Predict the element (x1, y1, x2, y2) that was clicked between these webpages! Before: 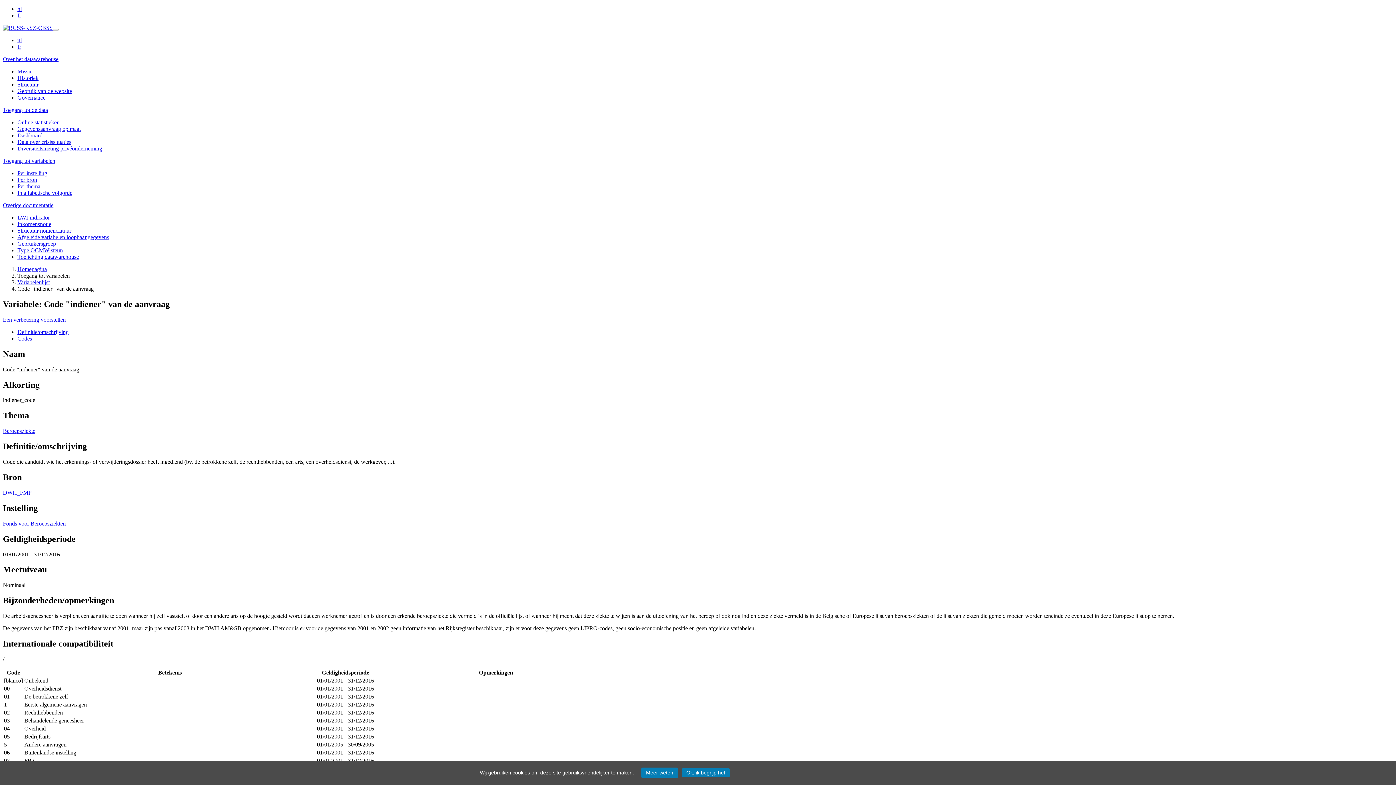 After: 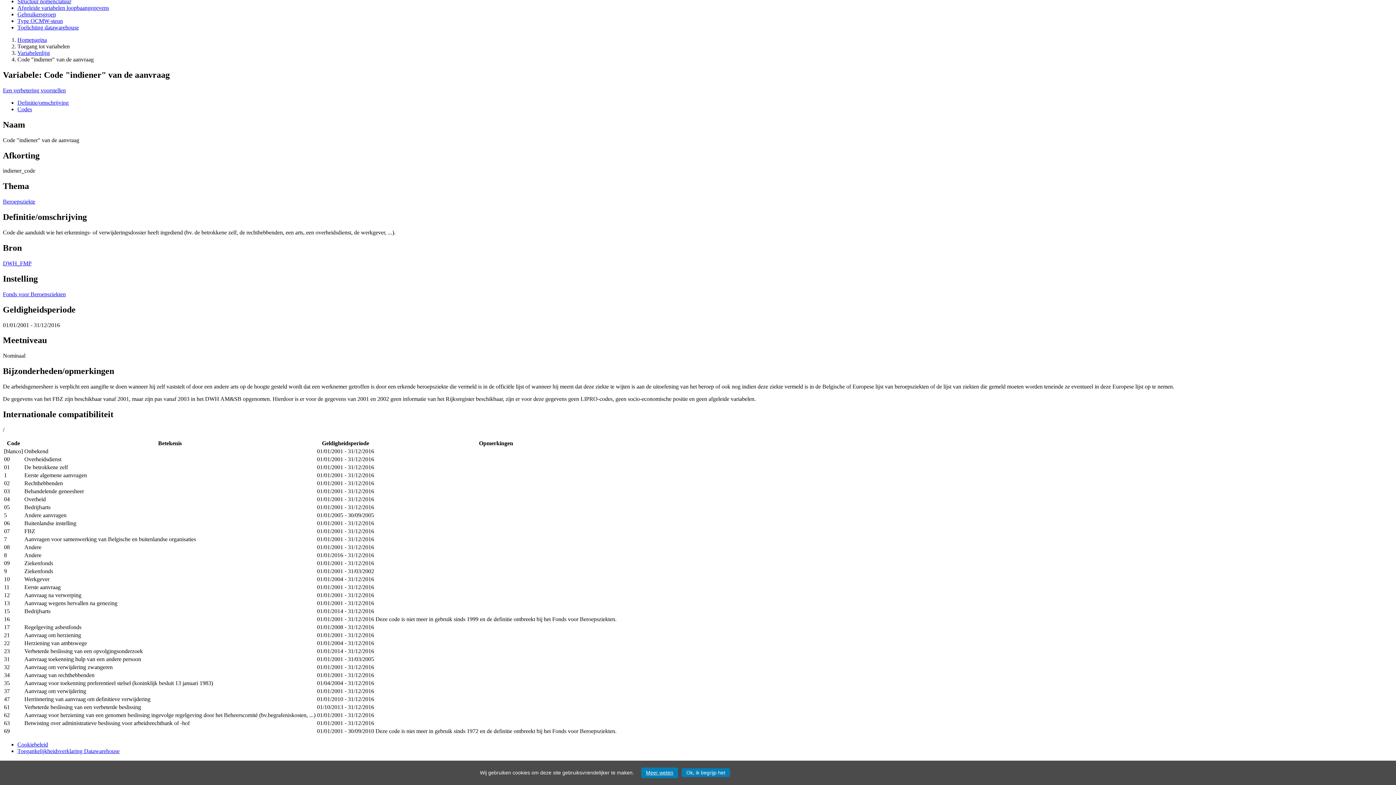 Action: label: Definitie/omschrijving bbox: (17, 329, 68, 335)